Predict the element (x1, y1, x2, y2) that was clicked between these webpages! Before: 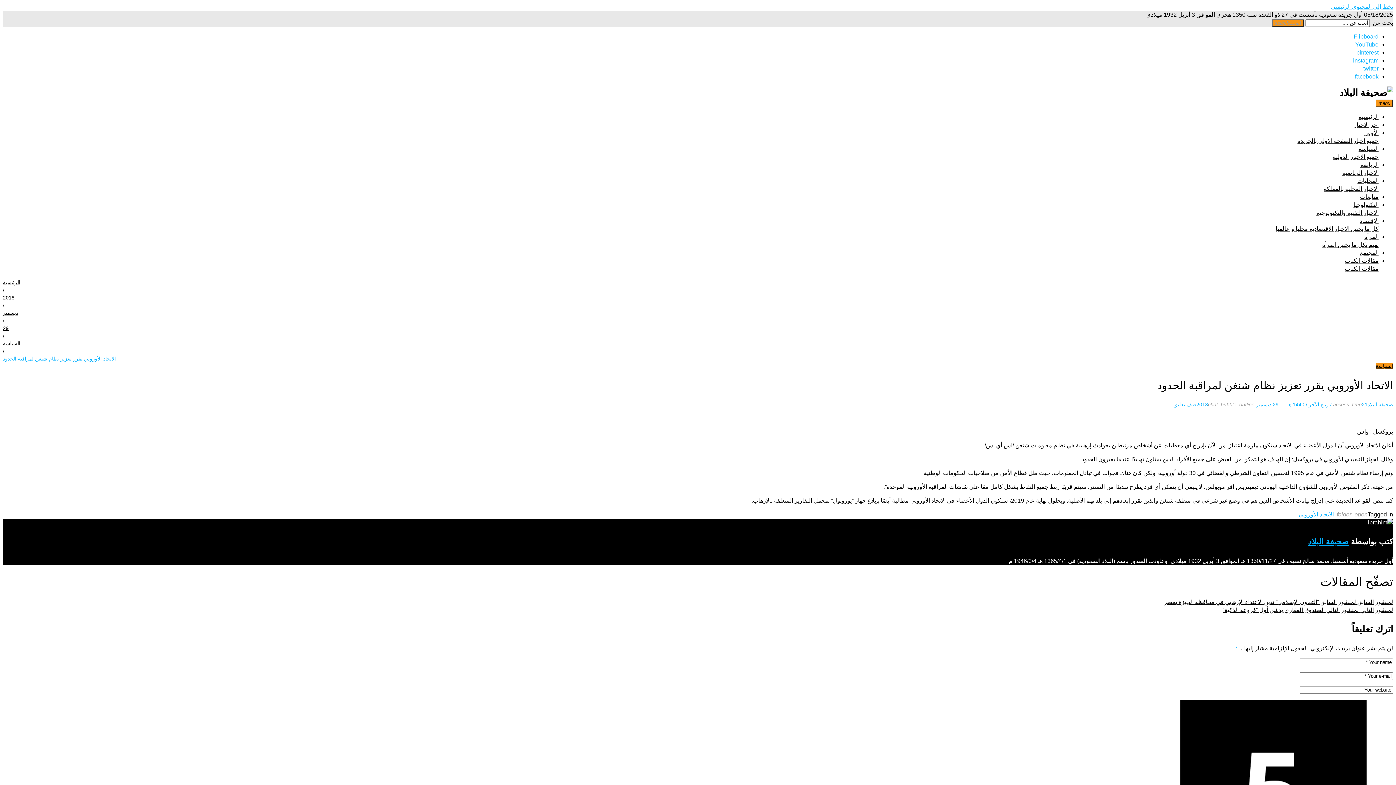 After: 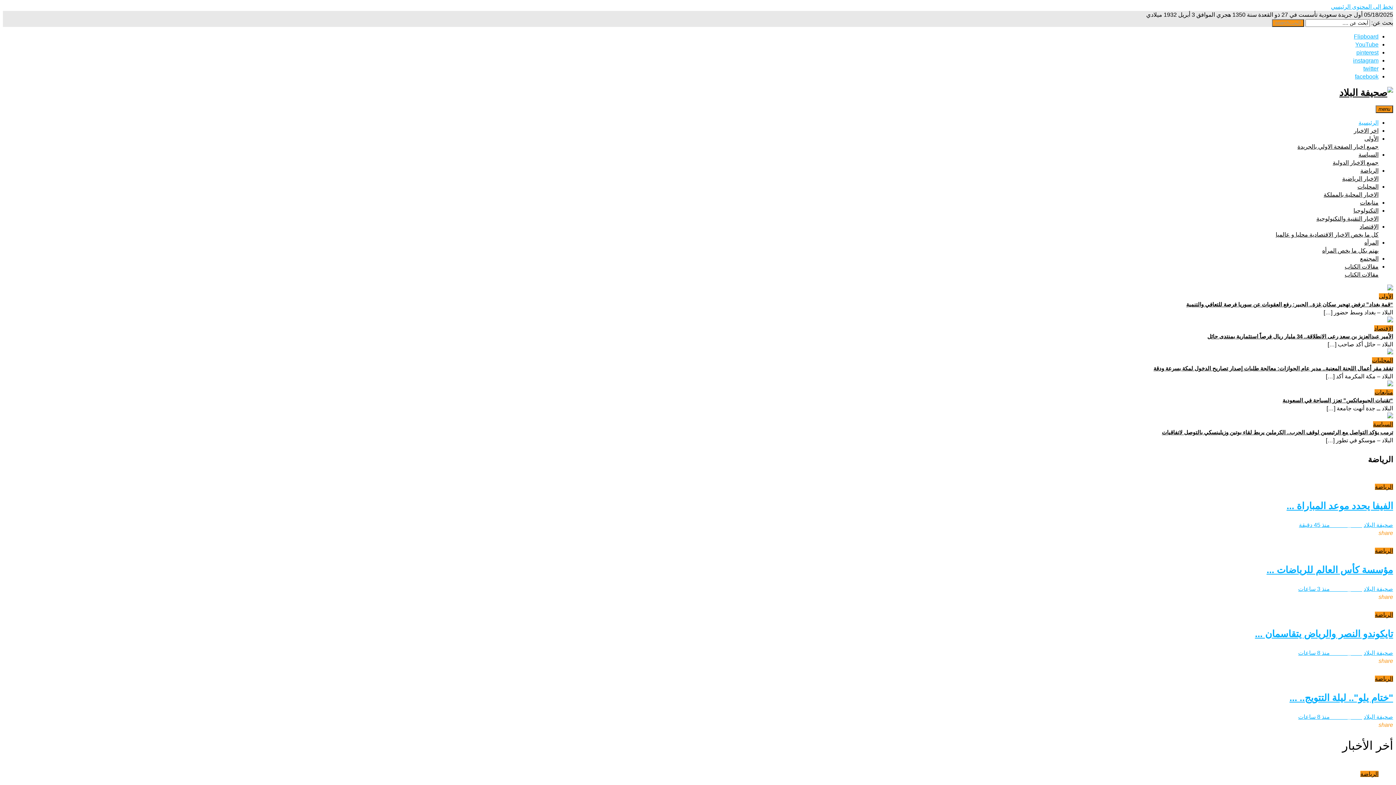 Action: label: الرئيسية bbox: (1358, 113, 1378, 120)